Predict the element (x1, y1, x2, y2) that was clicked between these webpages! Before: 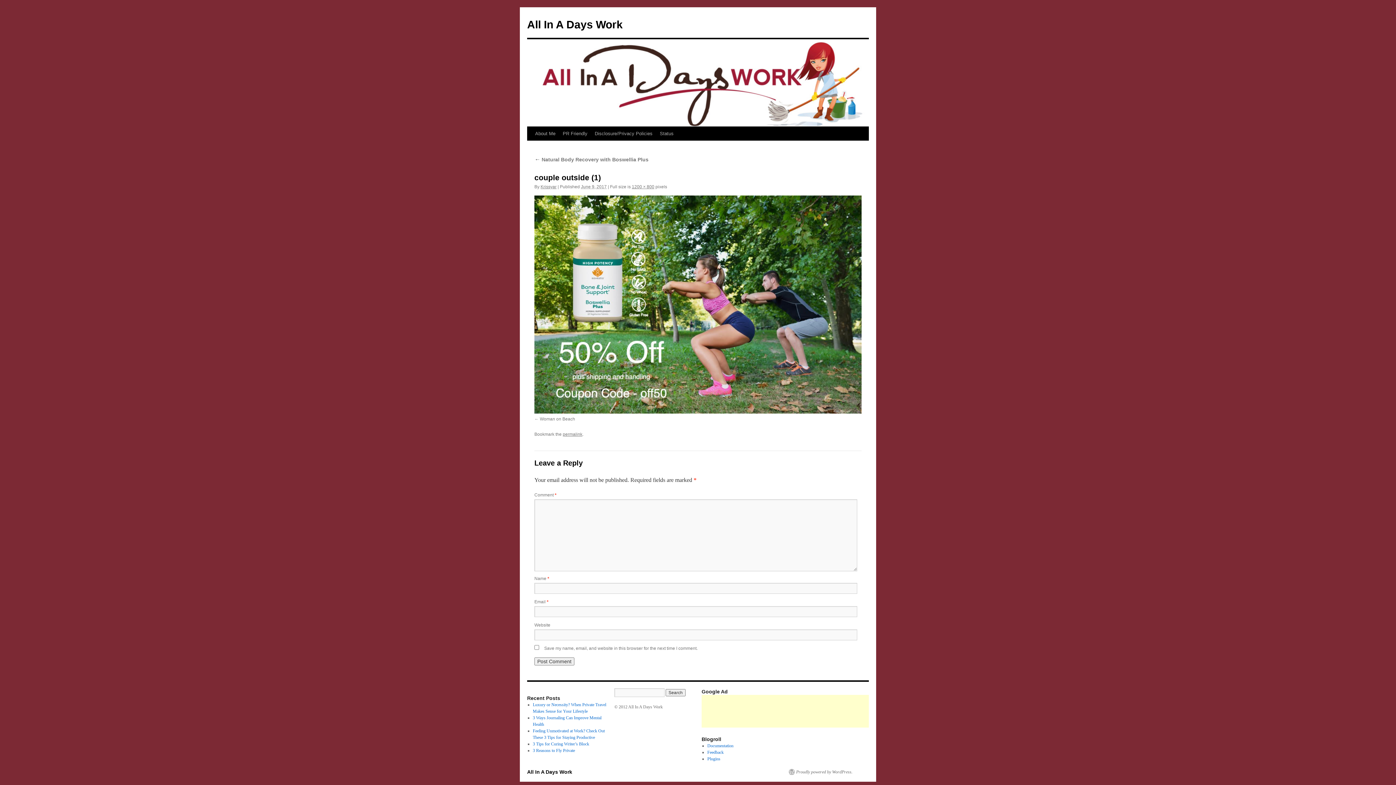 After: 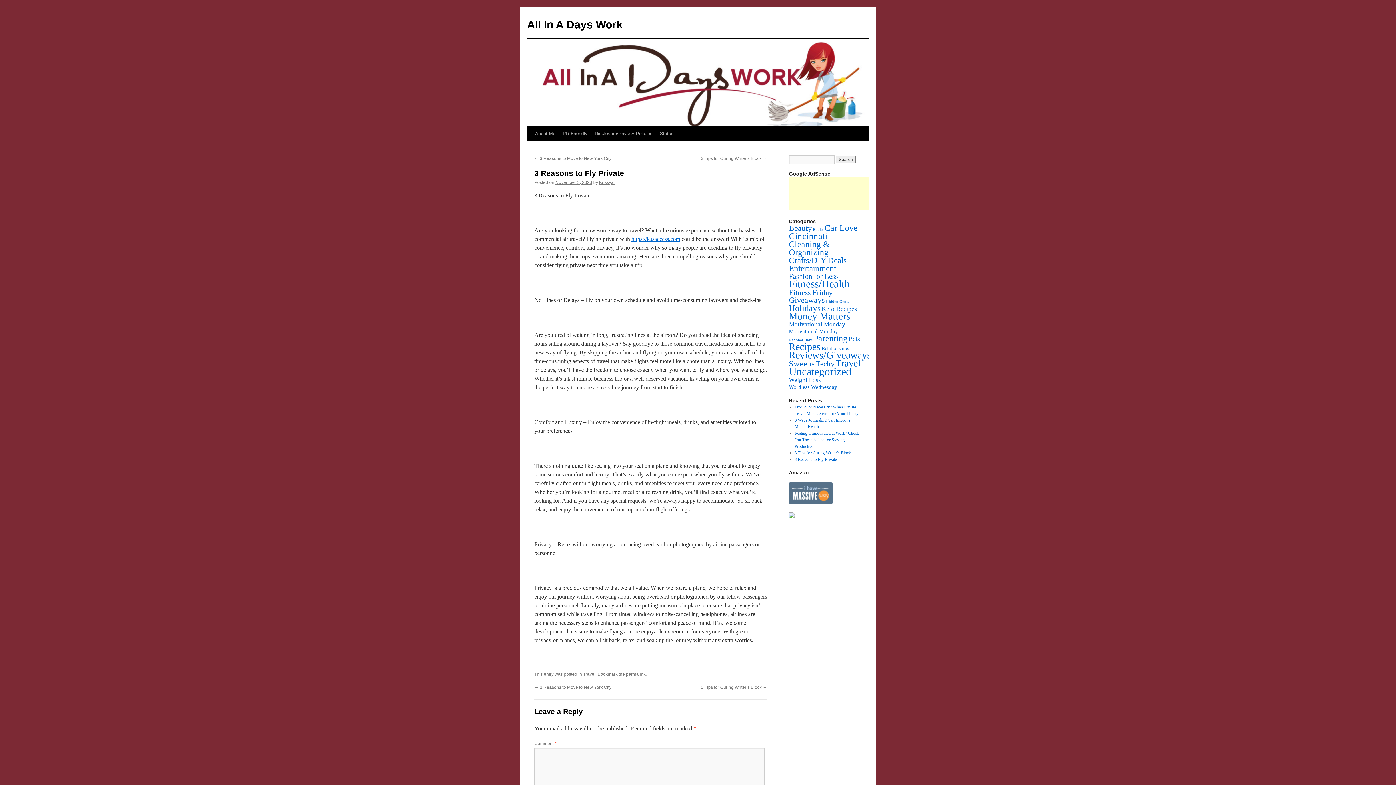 Action: label: 3 Reasons to Fly Private bbox: (532, 748, 575, 753)